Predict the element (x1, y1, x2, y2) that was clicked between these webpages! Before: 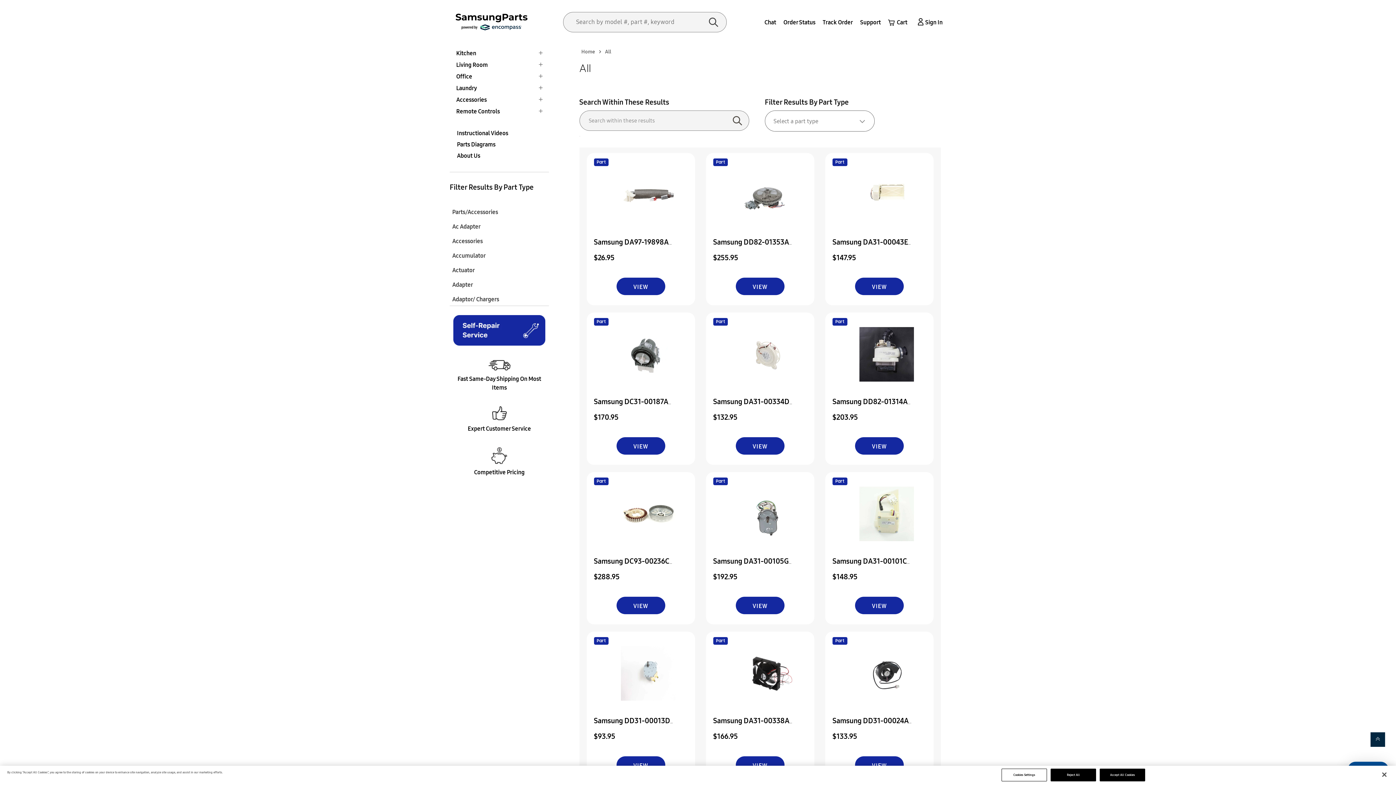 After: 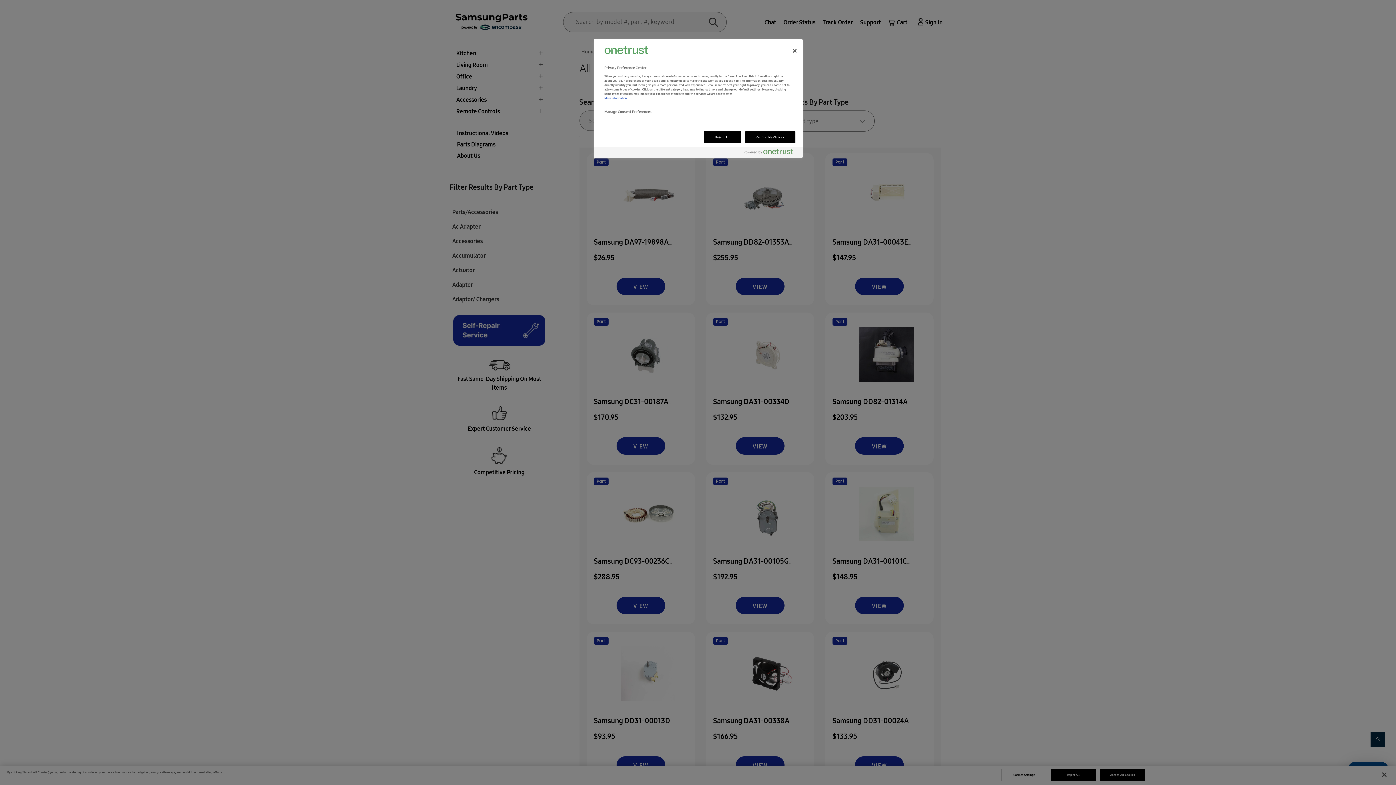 Action: label: Cookies Settings bbox: (1001, 769, 1047, 781)